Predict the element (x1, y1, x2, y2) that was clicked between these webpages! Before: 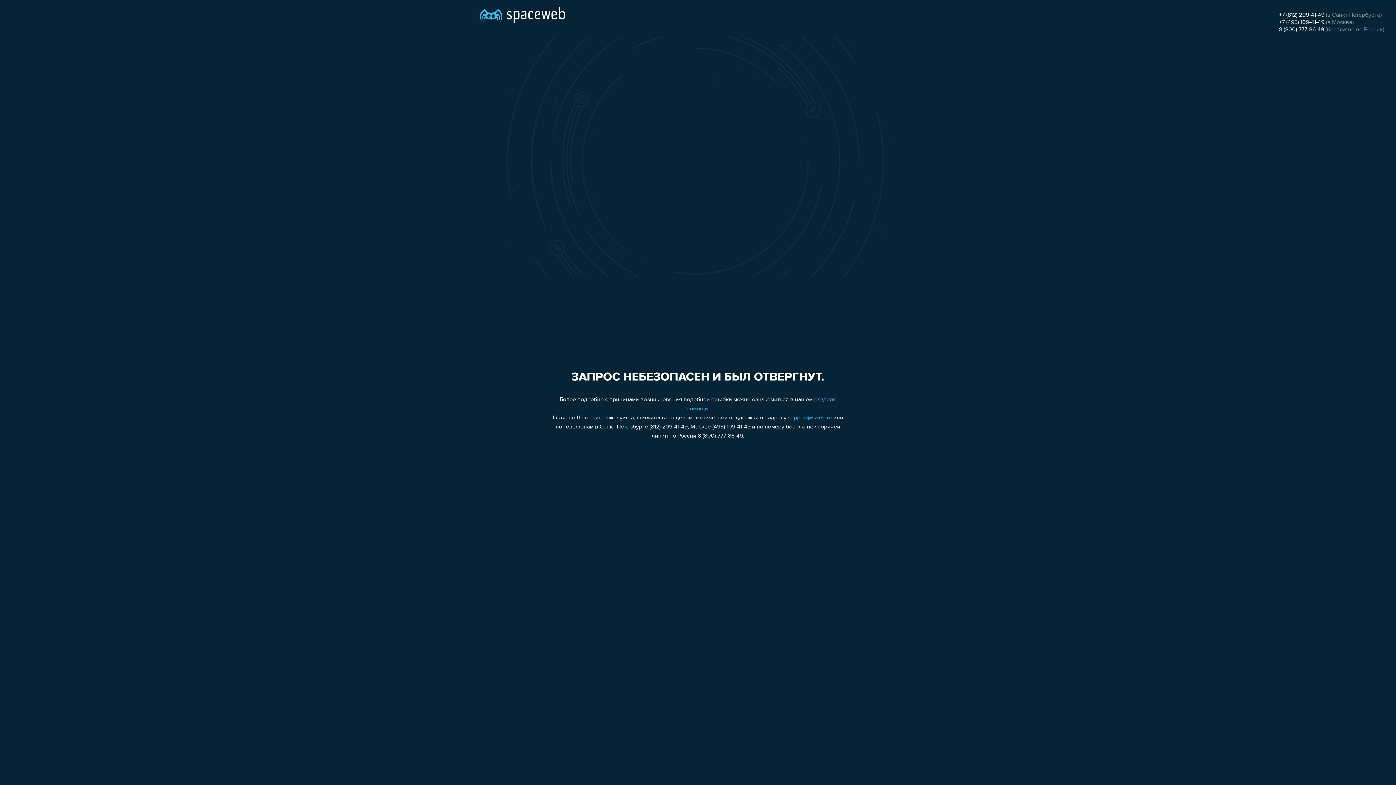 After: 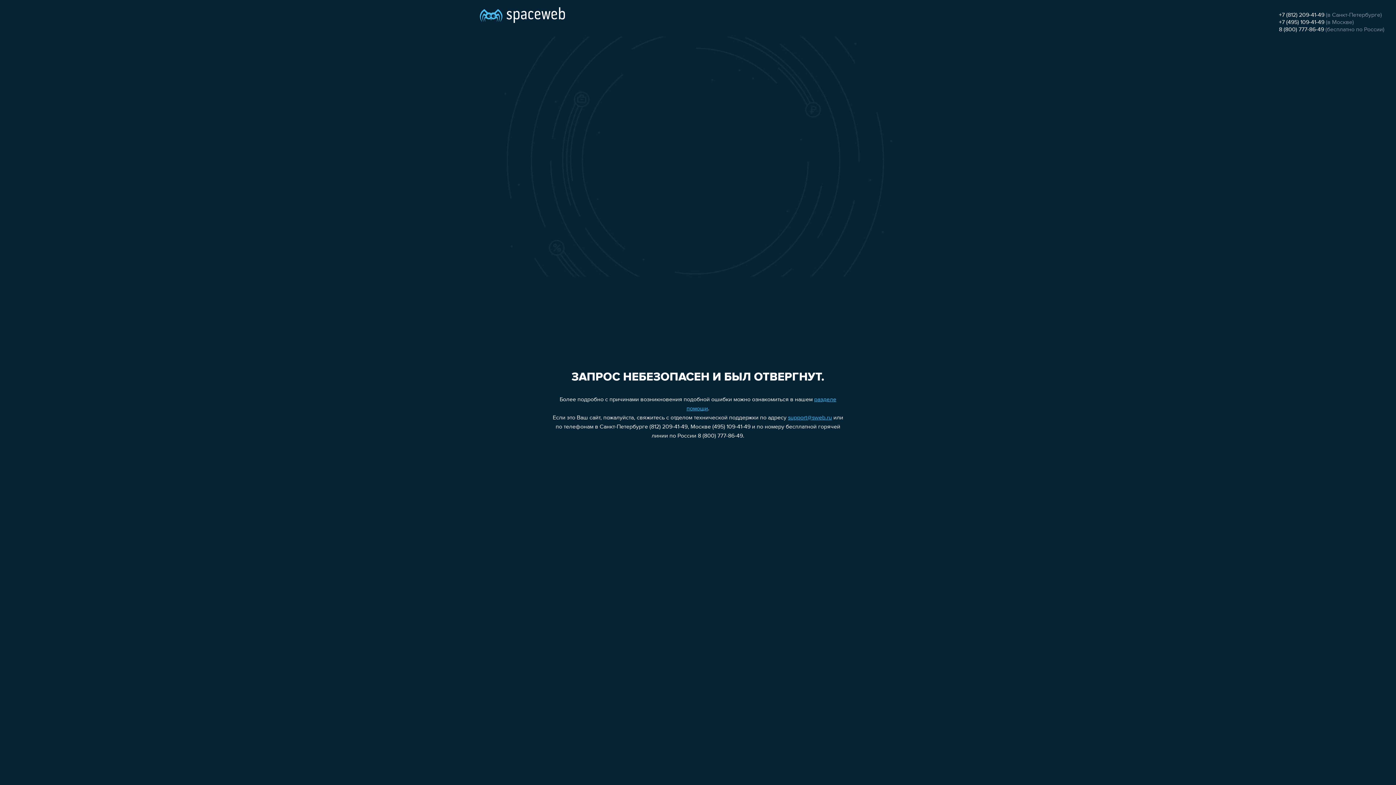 Action: label: 8 (800) 777-86-49 bbox: (1279, 26, 1324, 32)